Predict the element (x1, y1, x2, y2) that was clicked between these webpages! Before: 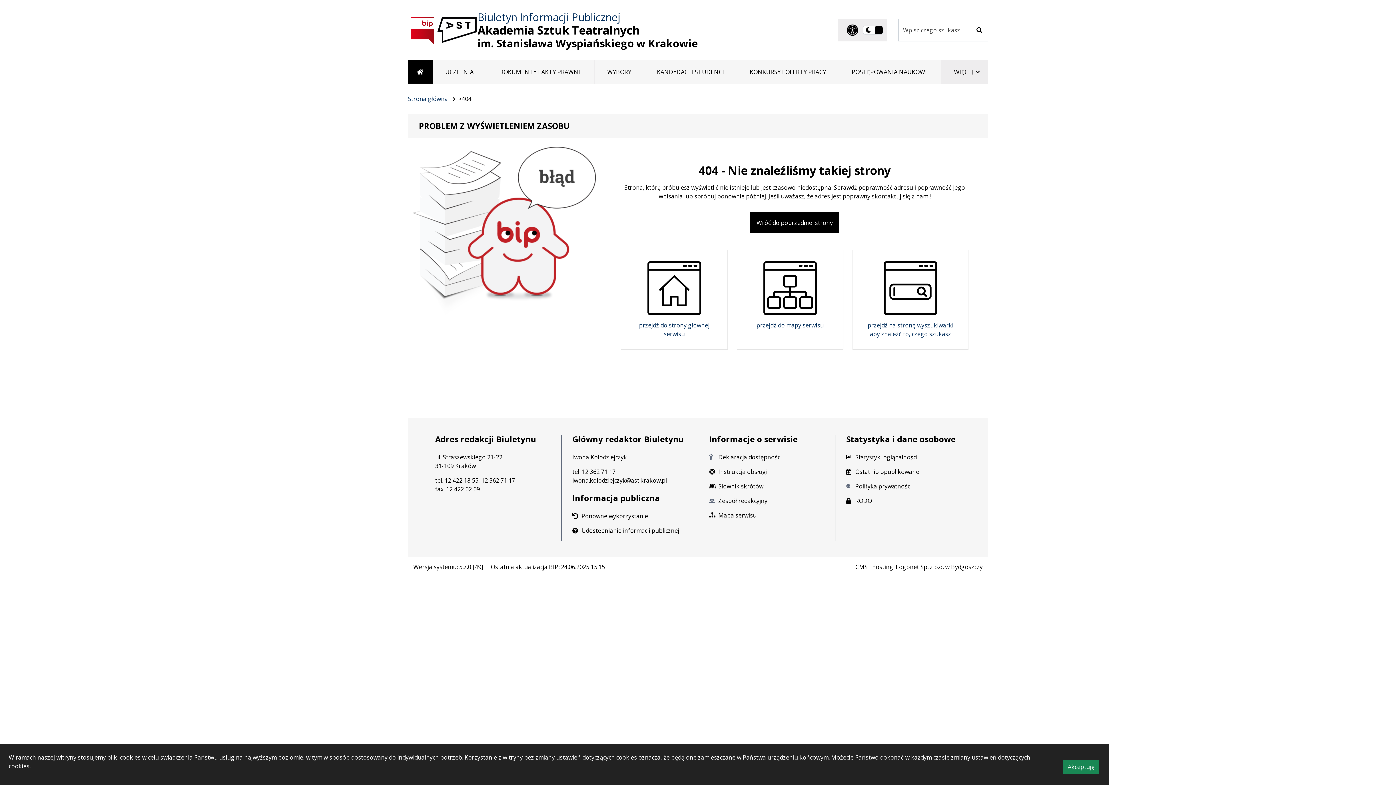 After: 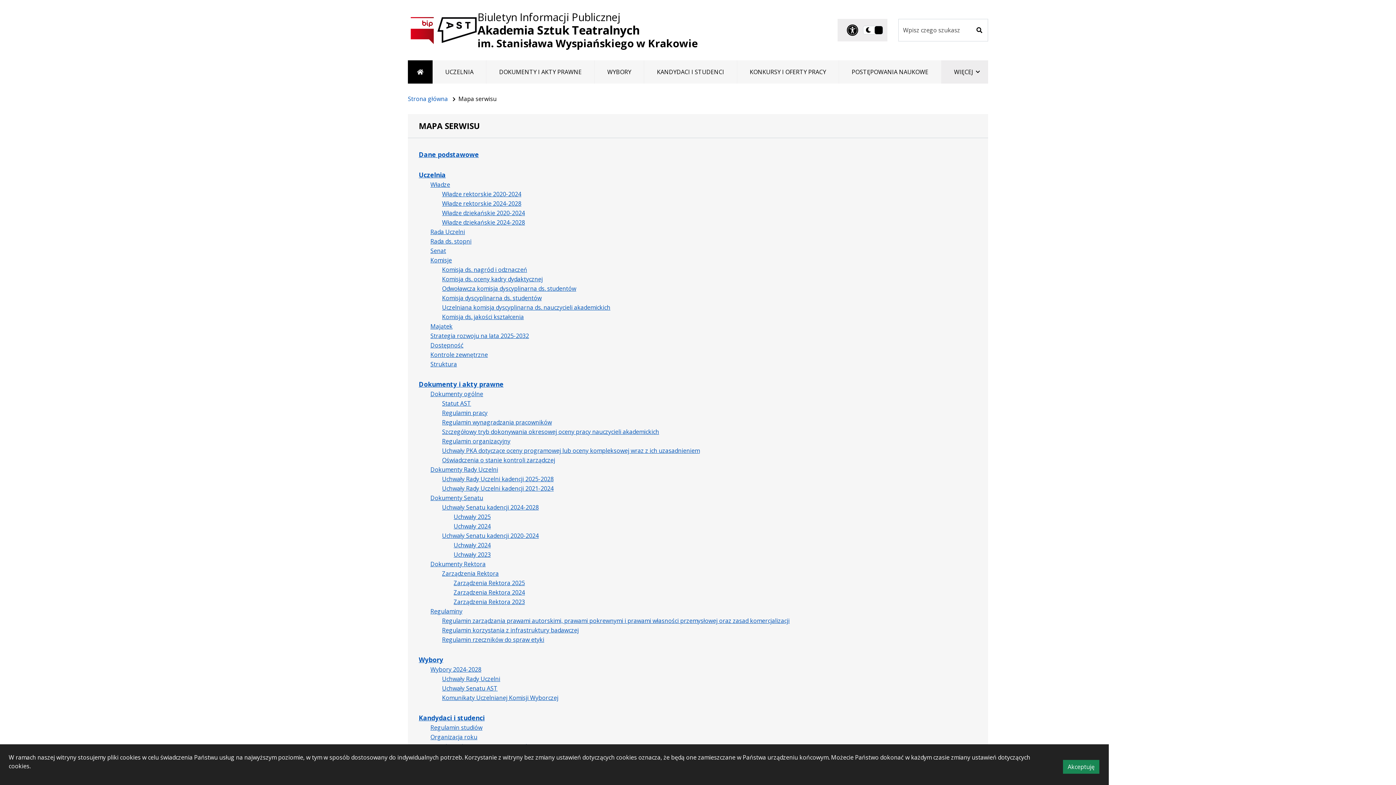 Action: label: przejdź do mapy serwisu bbox: (737, 250, 843, 349)